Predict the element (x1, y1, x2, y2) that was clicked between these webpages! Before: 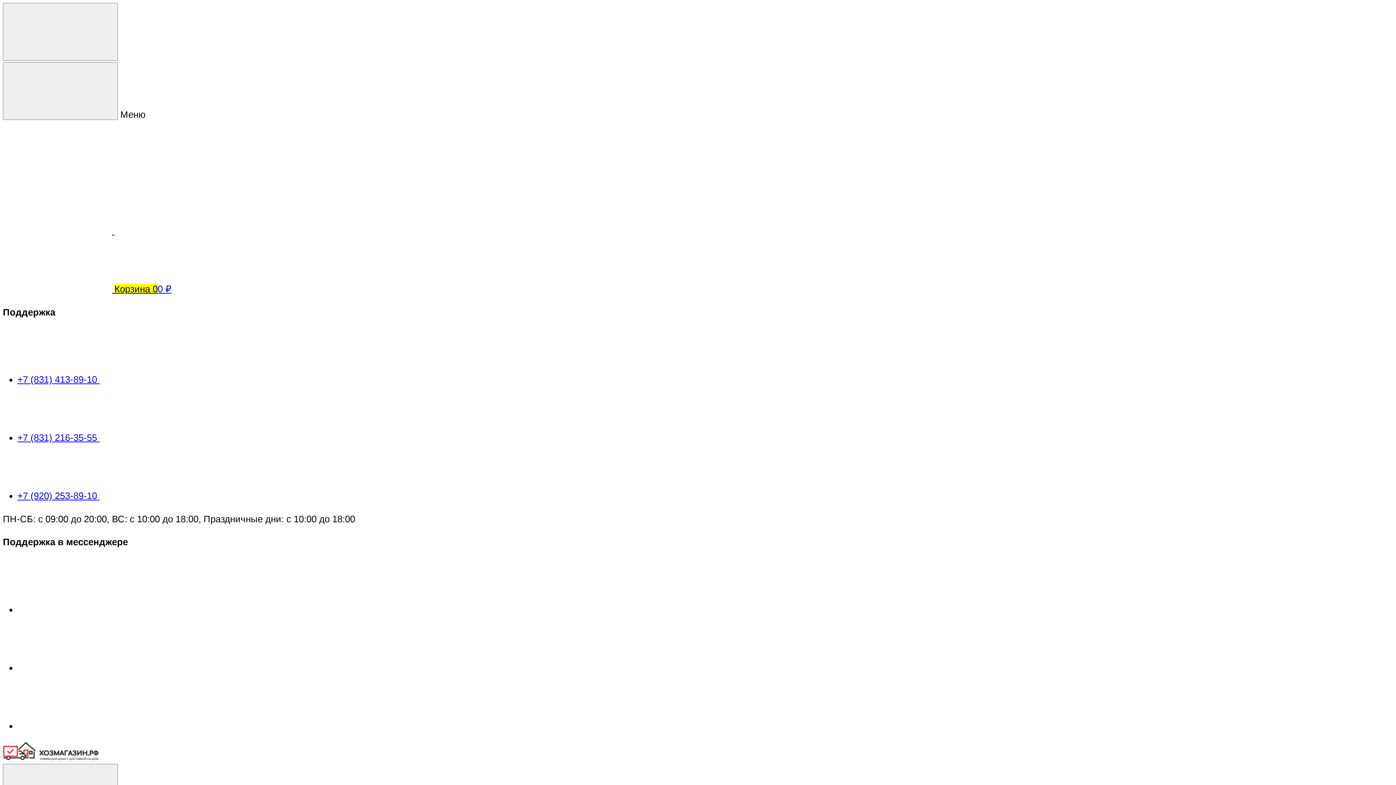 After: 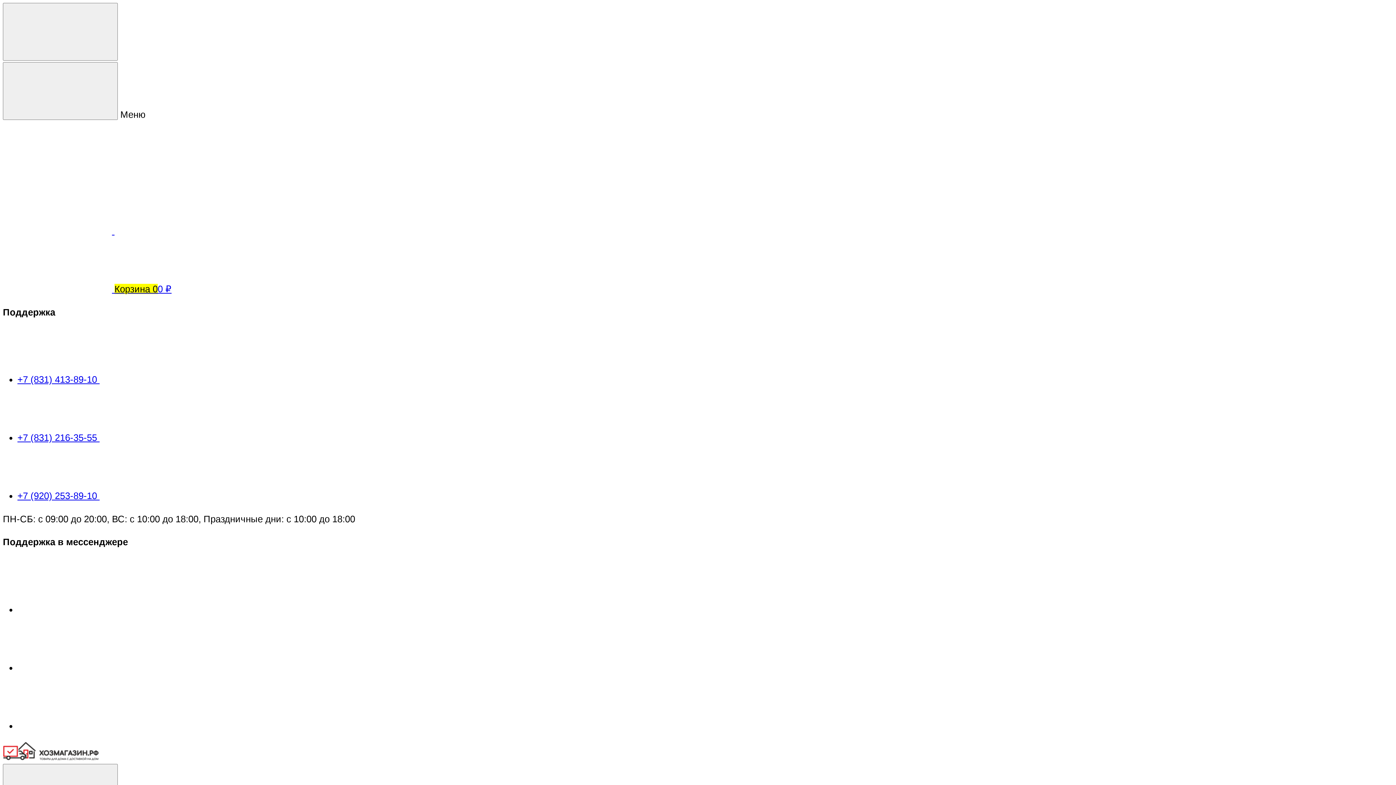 Action: bbox: (17, 721, 126, 731)